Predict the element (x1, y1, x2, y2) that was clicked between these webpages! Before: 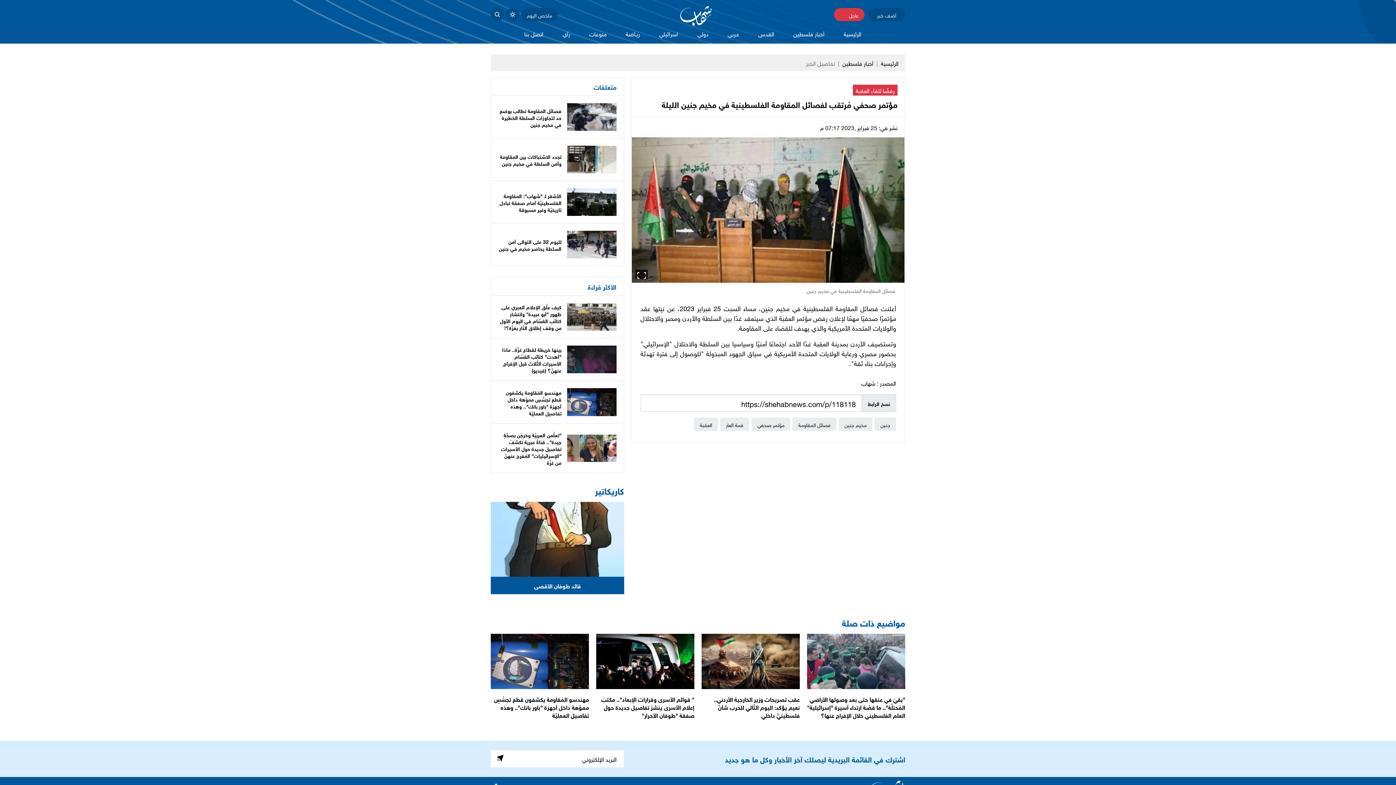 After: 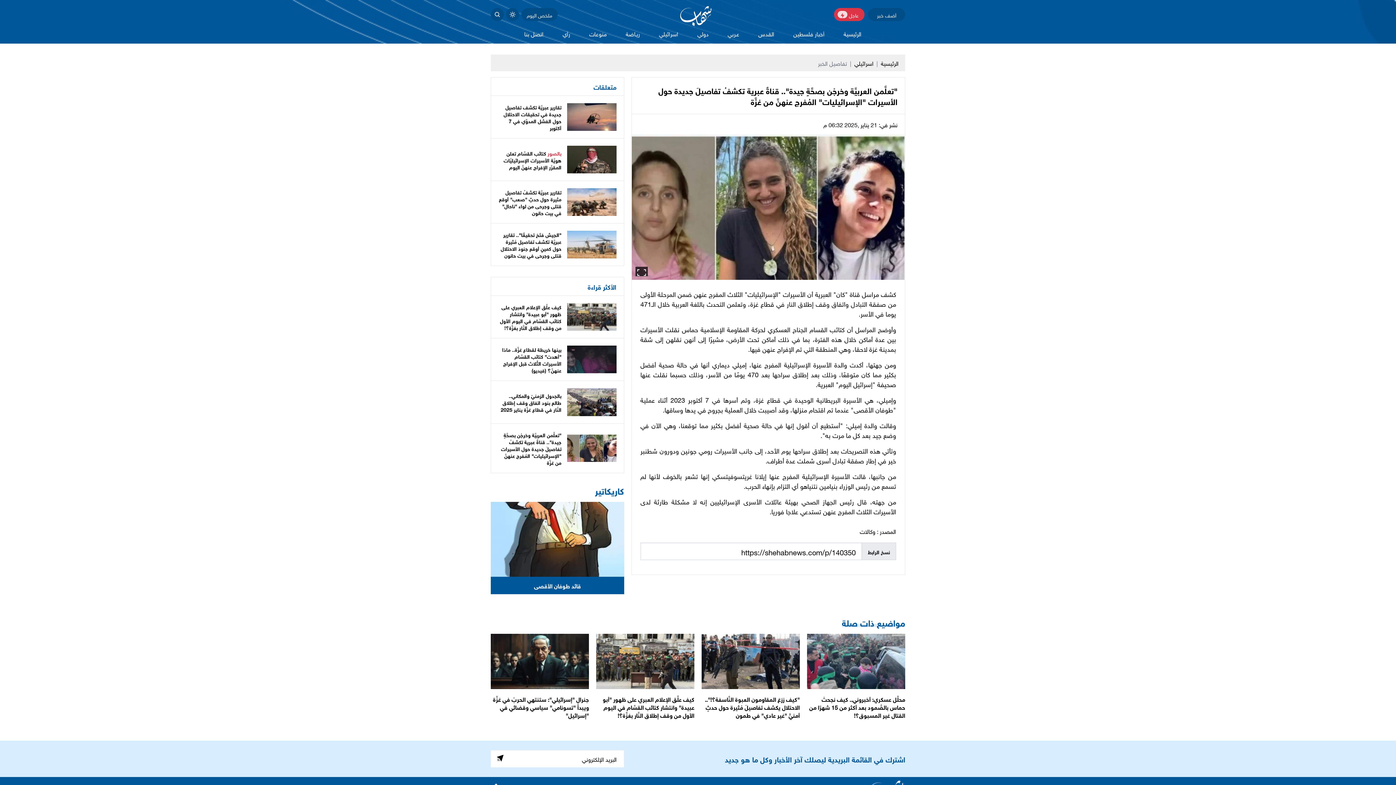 Action: label: "تعلَّمن العربيَّة وخرجْن بصحَّةٍ جيدة".. قناةٌ عبرية تكشفُ تفاصيلَ جديدة حول الأسيرات "الإسرائيليات" المُفرج عنهنَّ من غزَّة bbox: (501, 430, 561, 466)